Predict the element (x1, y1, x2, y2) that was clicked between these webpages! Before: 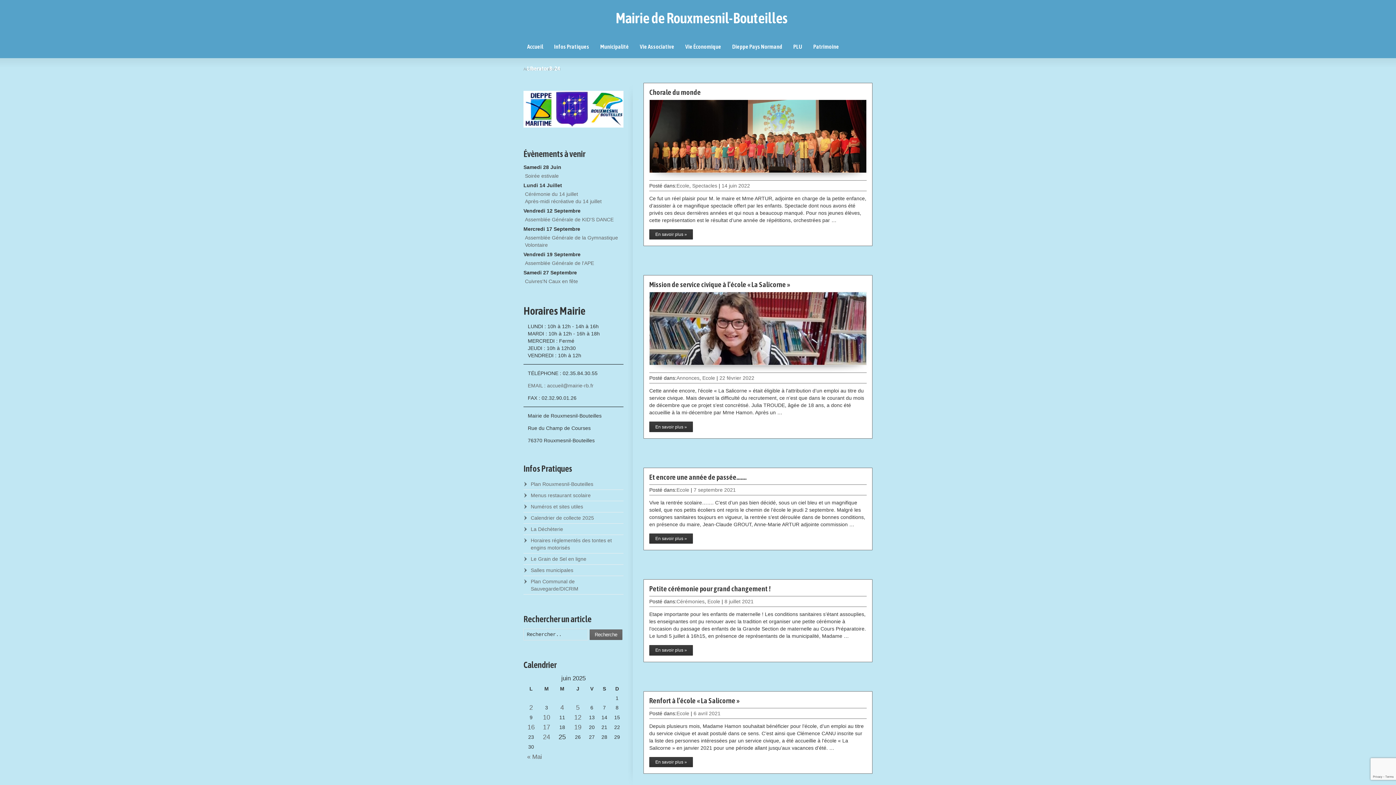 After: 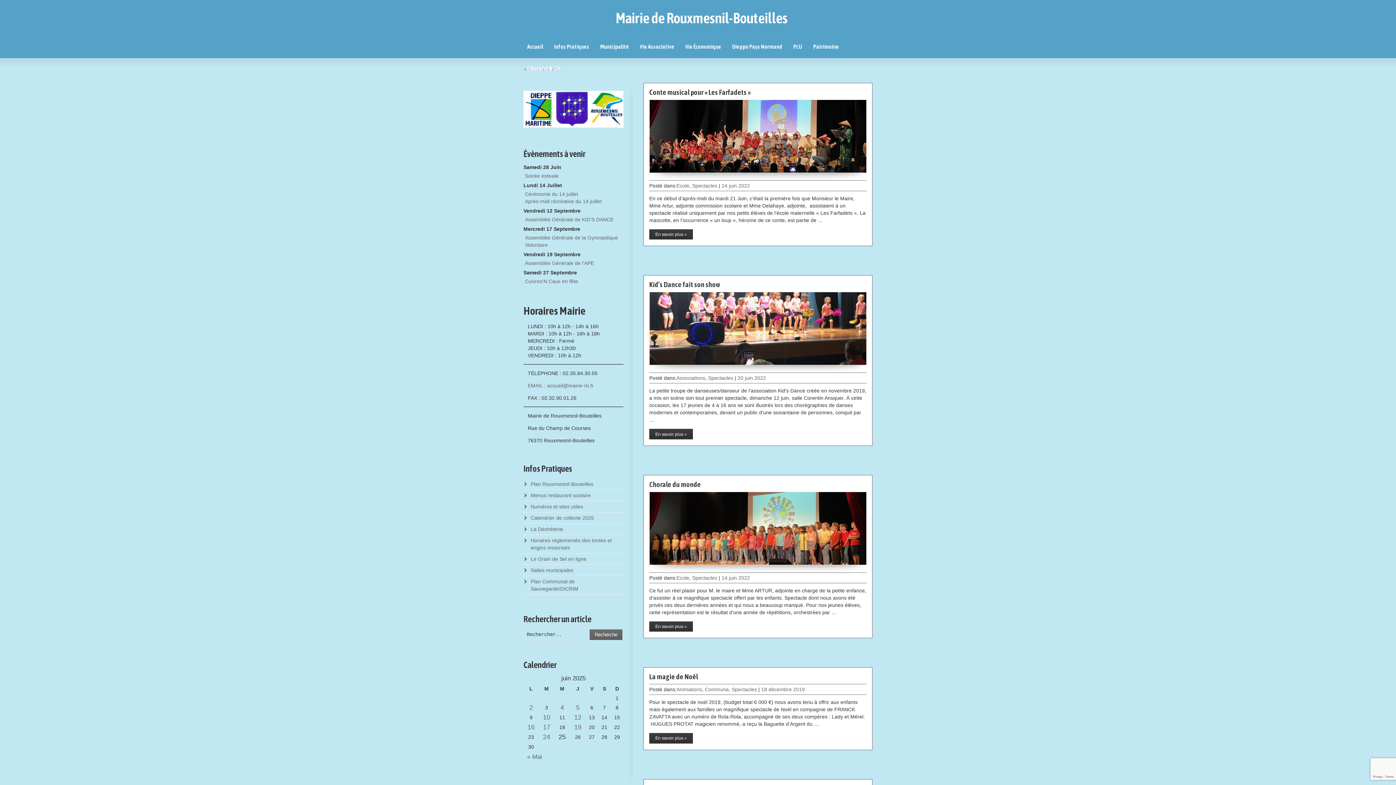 Action: bbox: (692, 182, 717, 188) label: Spectacles